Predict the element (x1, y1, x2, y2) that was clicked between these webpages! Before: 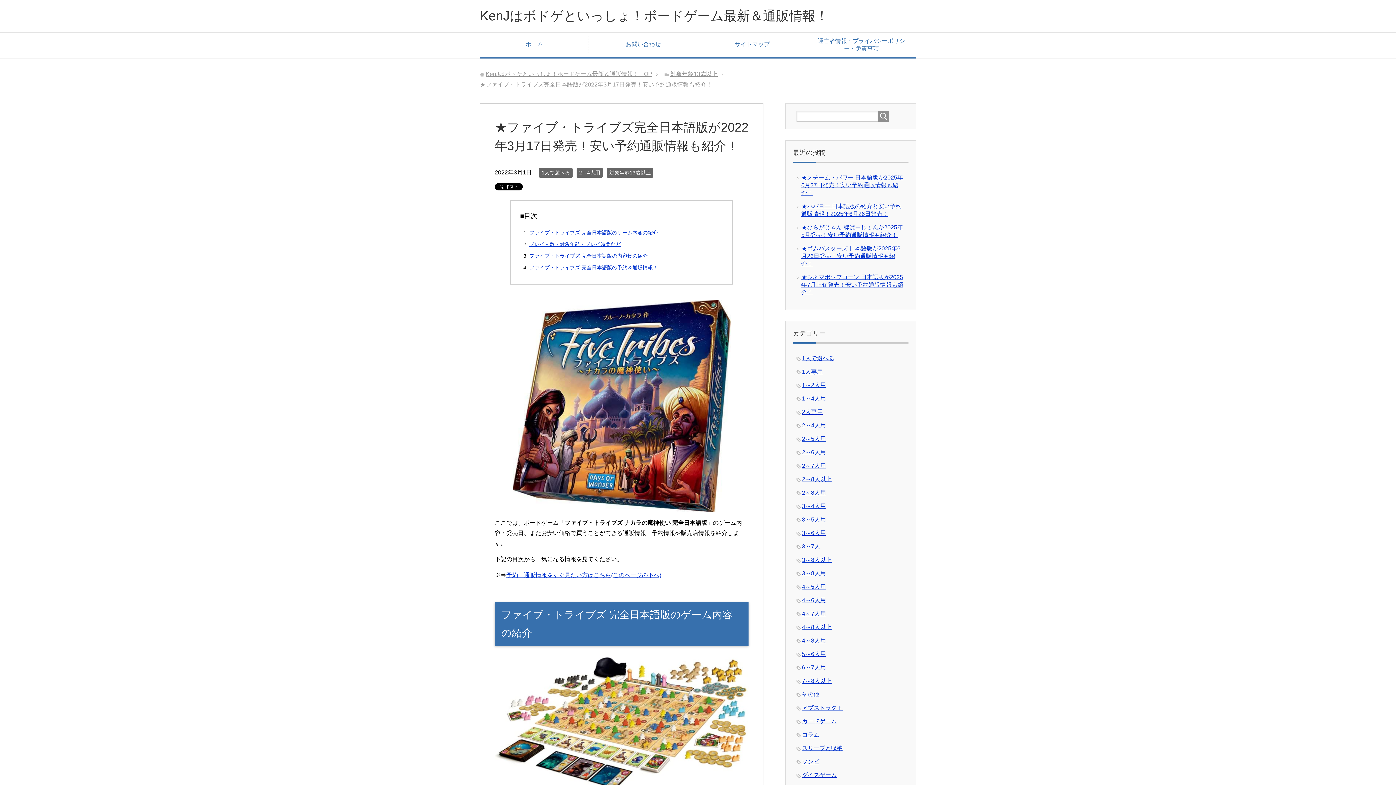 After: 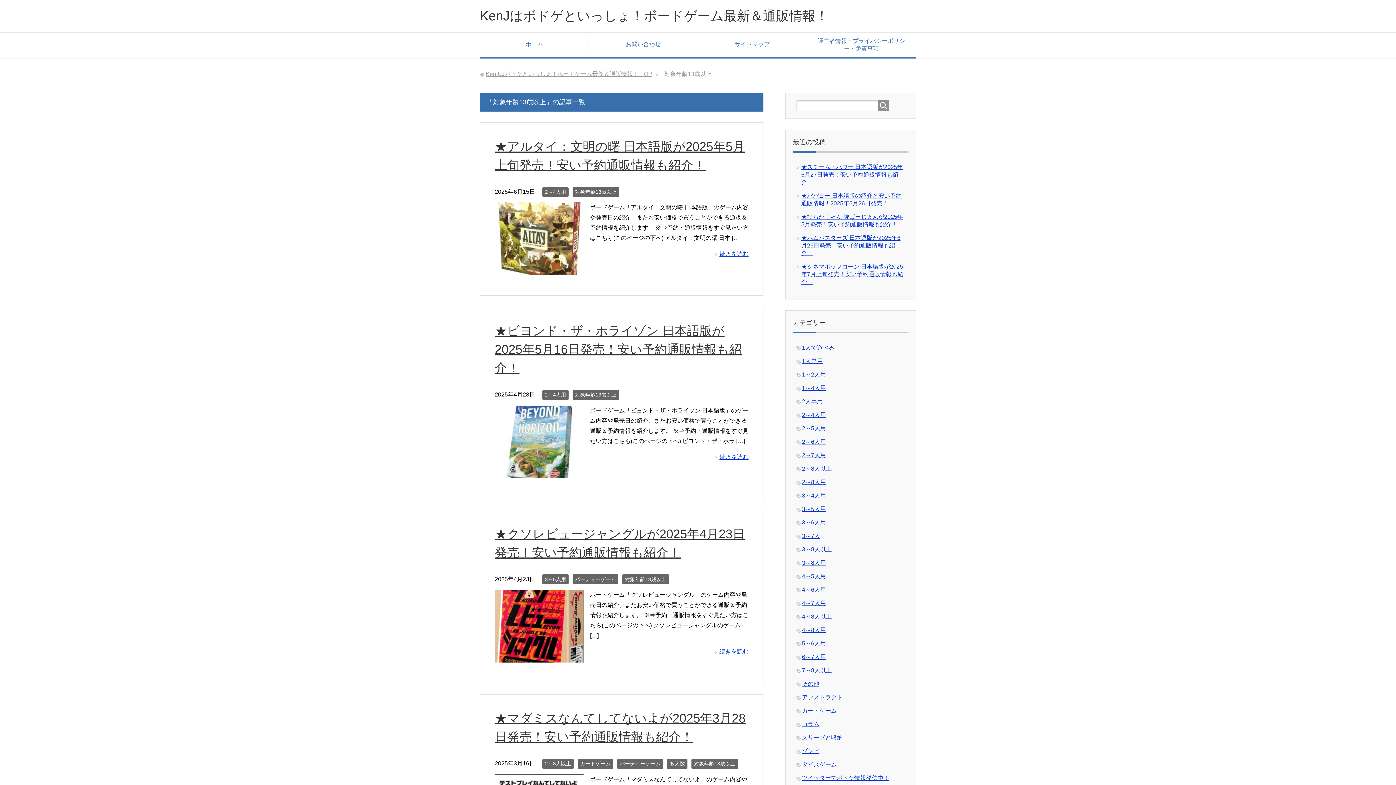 Action: label: 対象年齢13歳以上 bbox: (670, 70, 717, 77)